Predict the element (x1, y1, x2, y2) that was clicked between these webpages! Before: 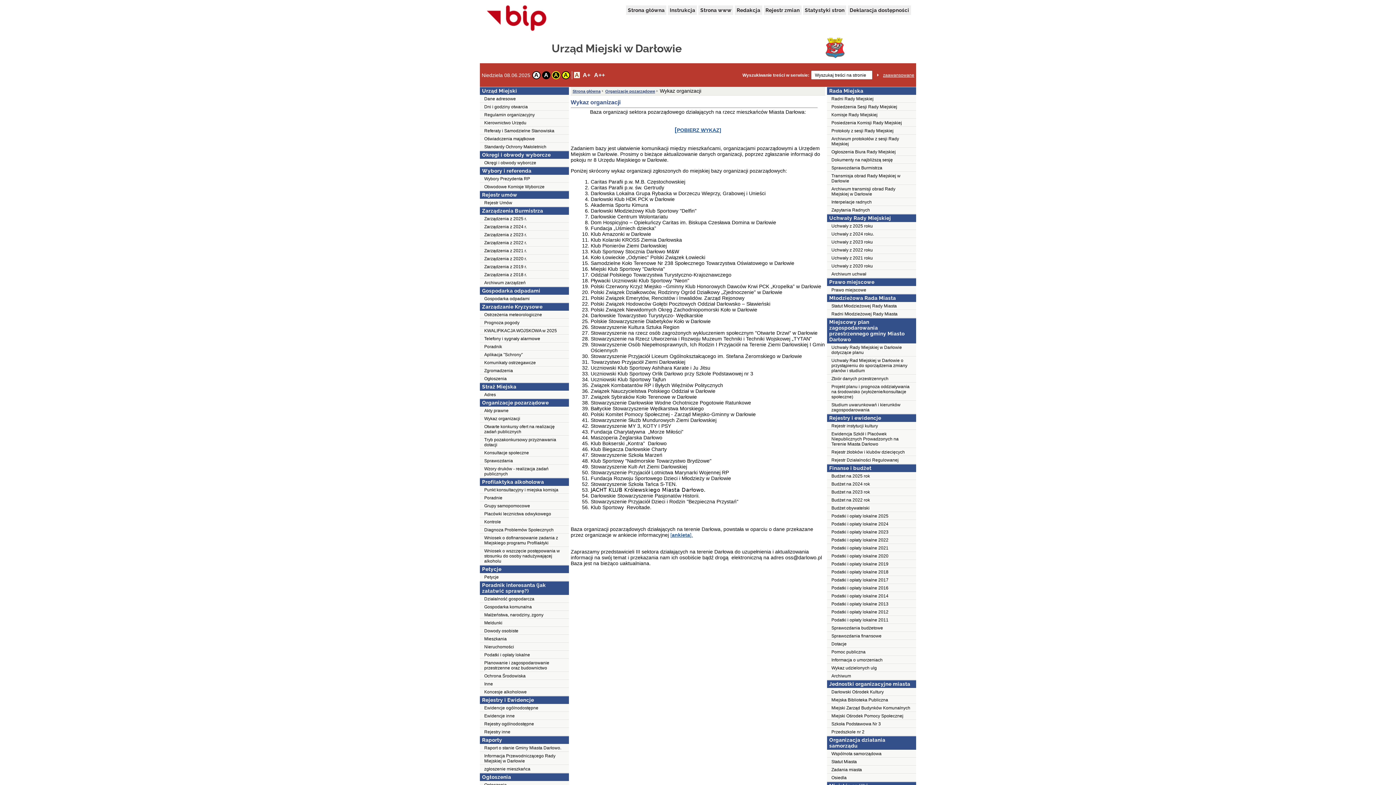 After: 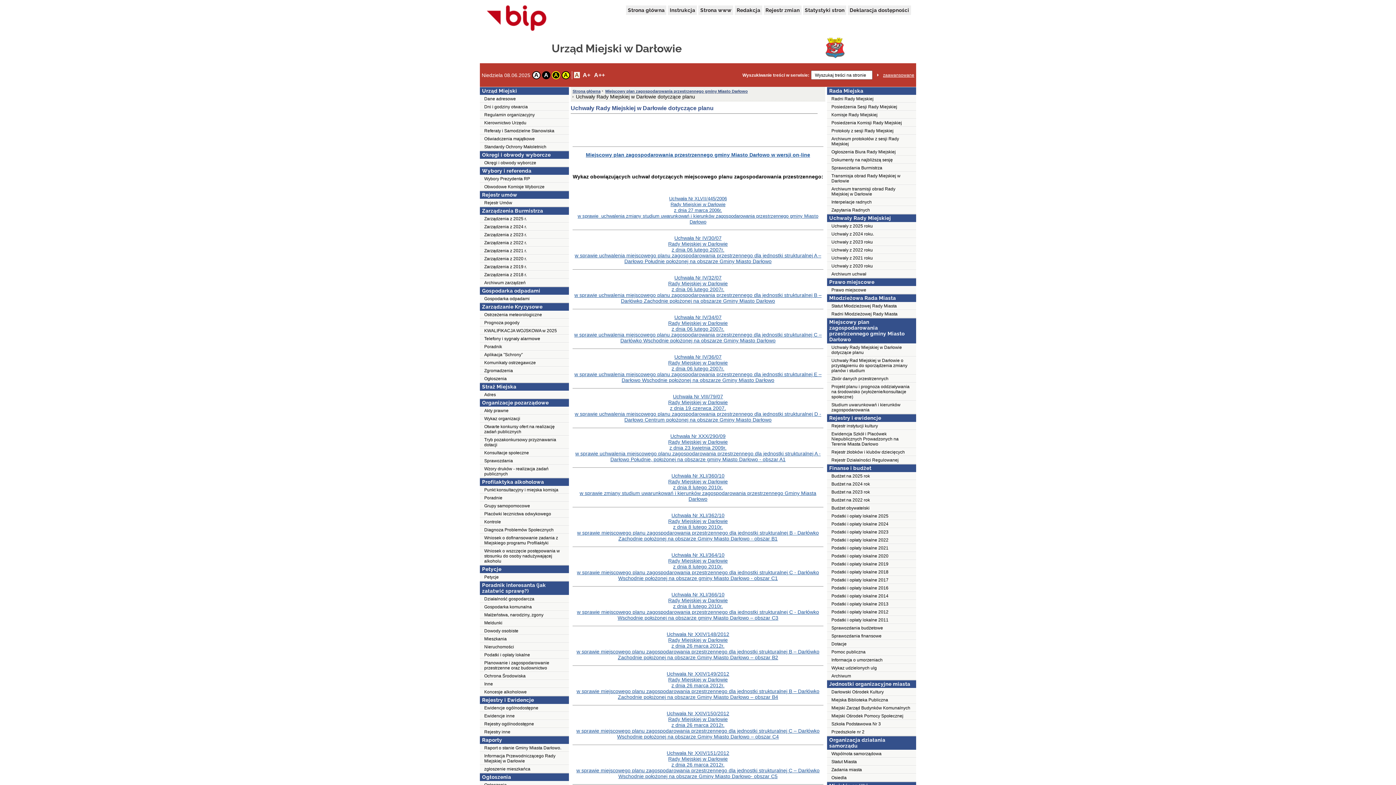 Action: bbox: (827, 343, 916, 356) label: Uchwały Rady Miejskiej w Darłowie dotyczące planu